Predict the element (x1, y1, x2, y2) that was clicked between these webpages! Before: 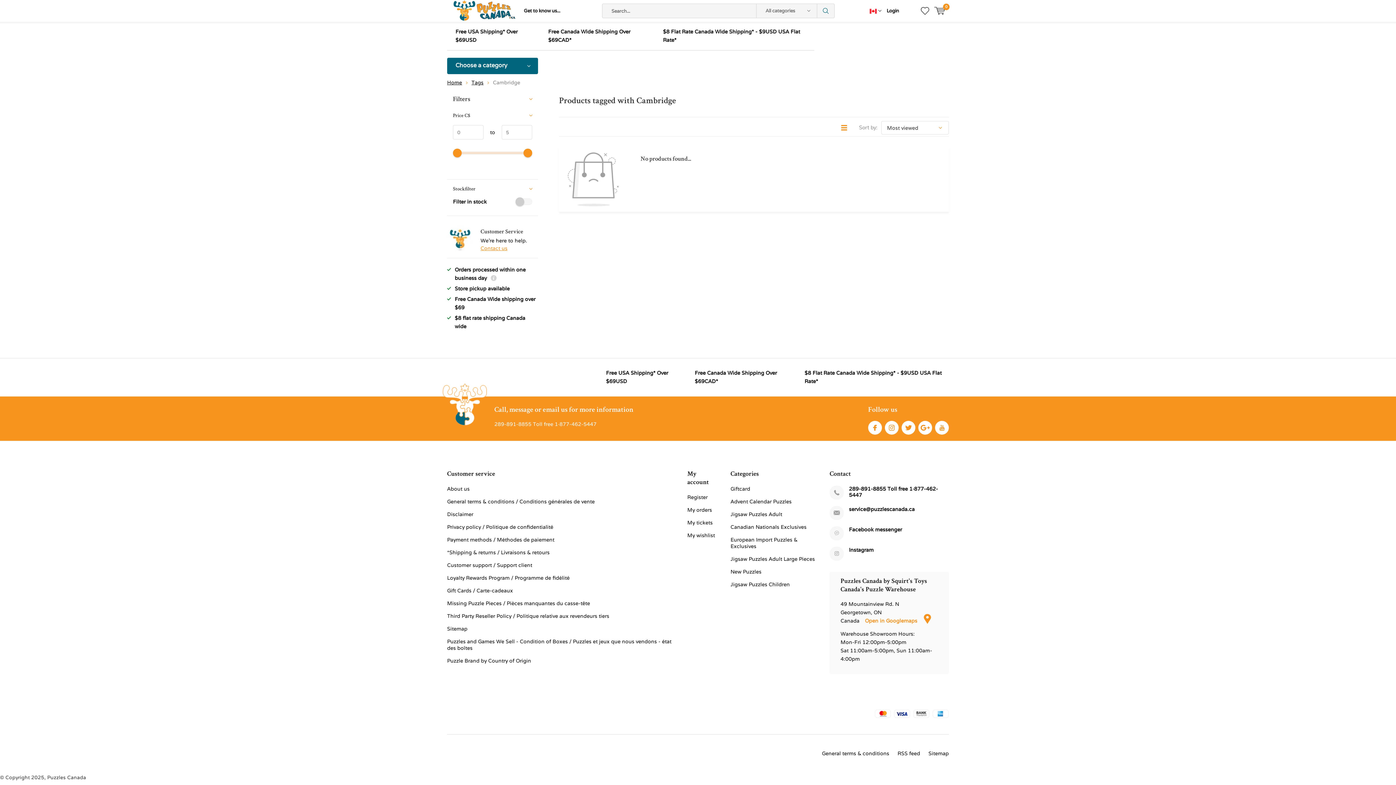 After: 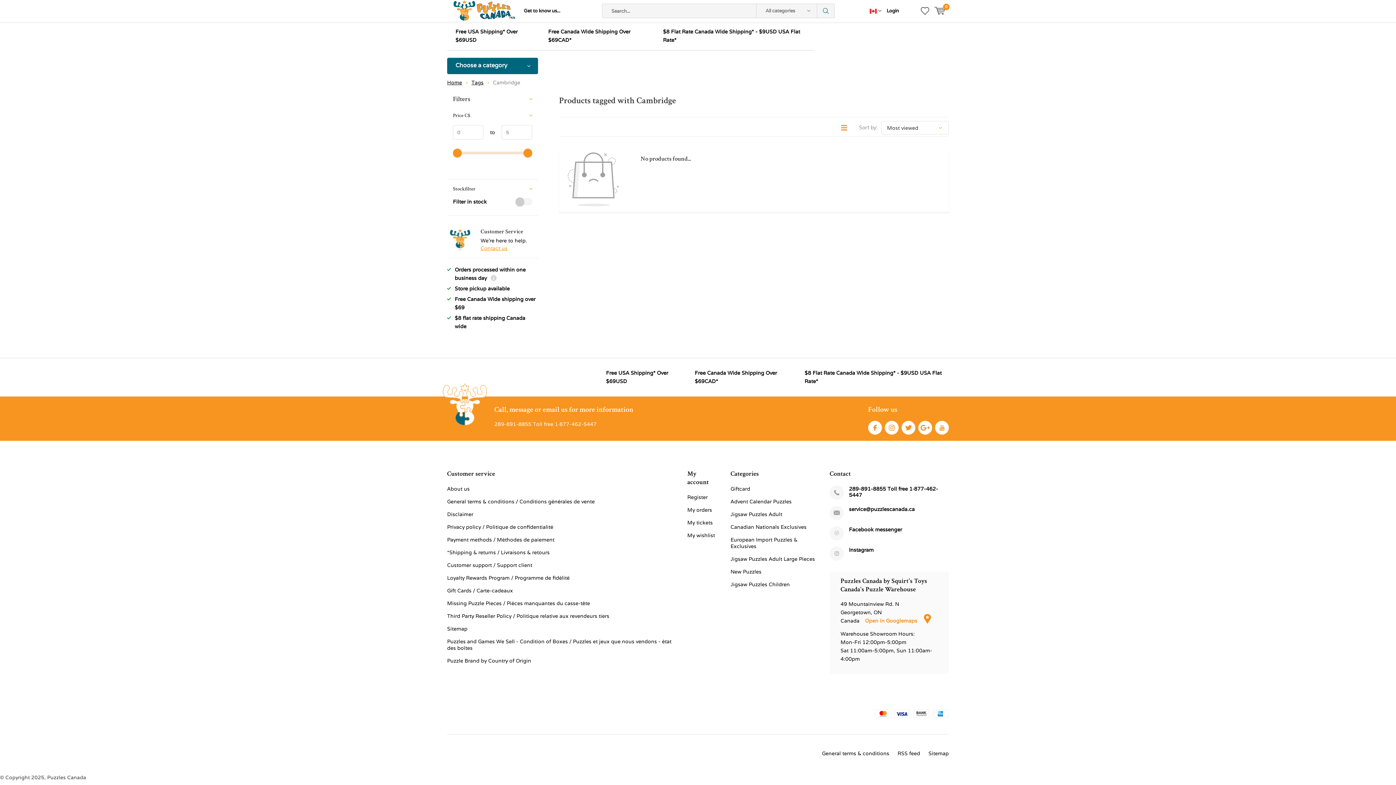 Action: label: Twitter bbox: (901, 421, 915, 434)